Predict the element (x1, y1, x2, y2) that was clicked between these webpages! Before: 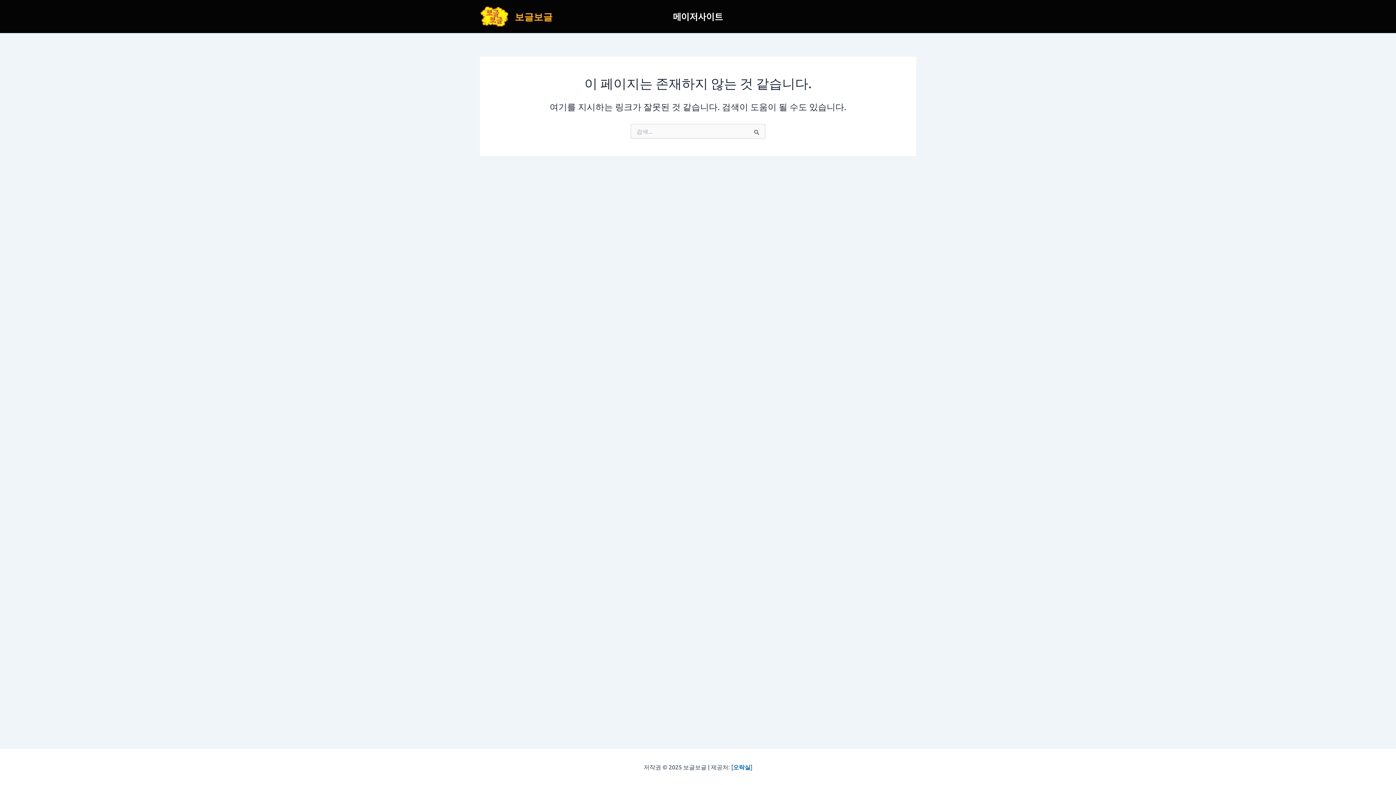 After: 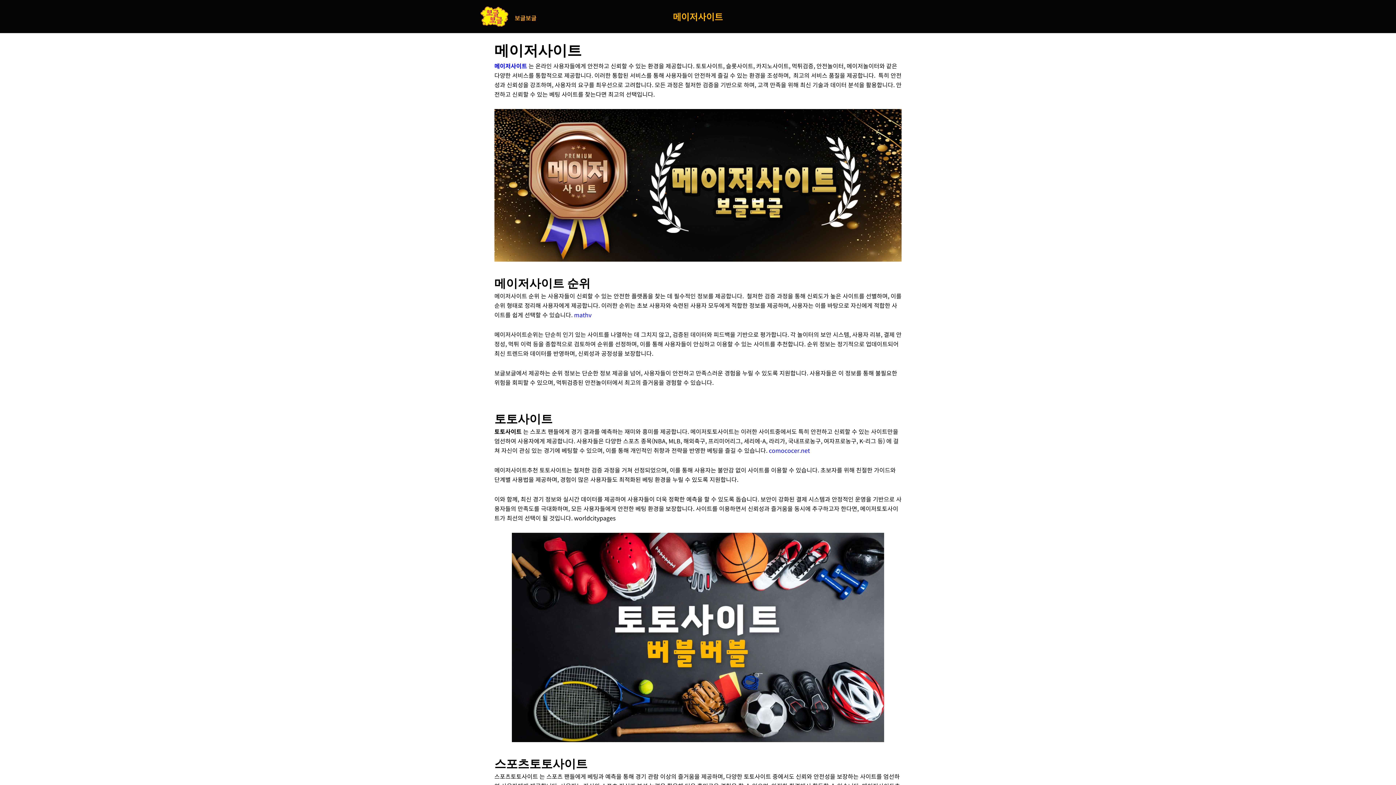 Action: label: 보글보글 bbox: (514, 10, 552, 22)